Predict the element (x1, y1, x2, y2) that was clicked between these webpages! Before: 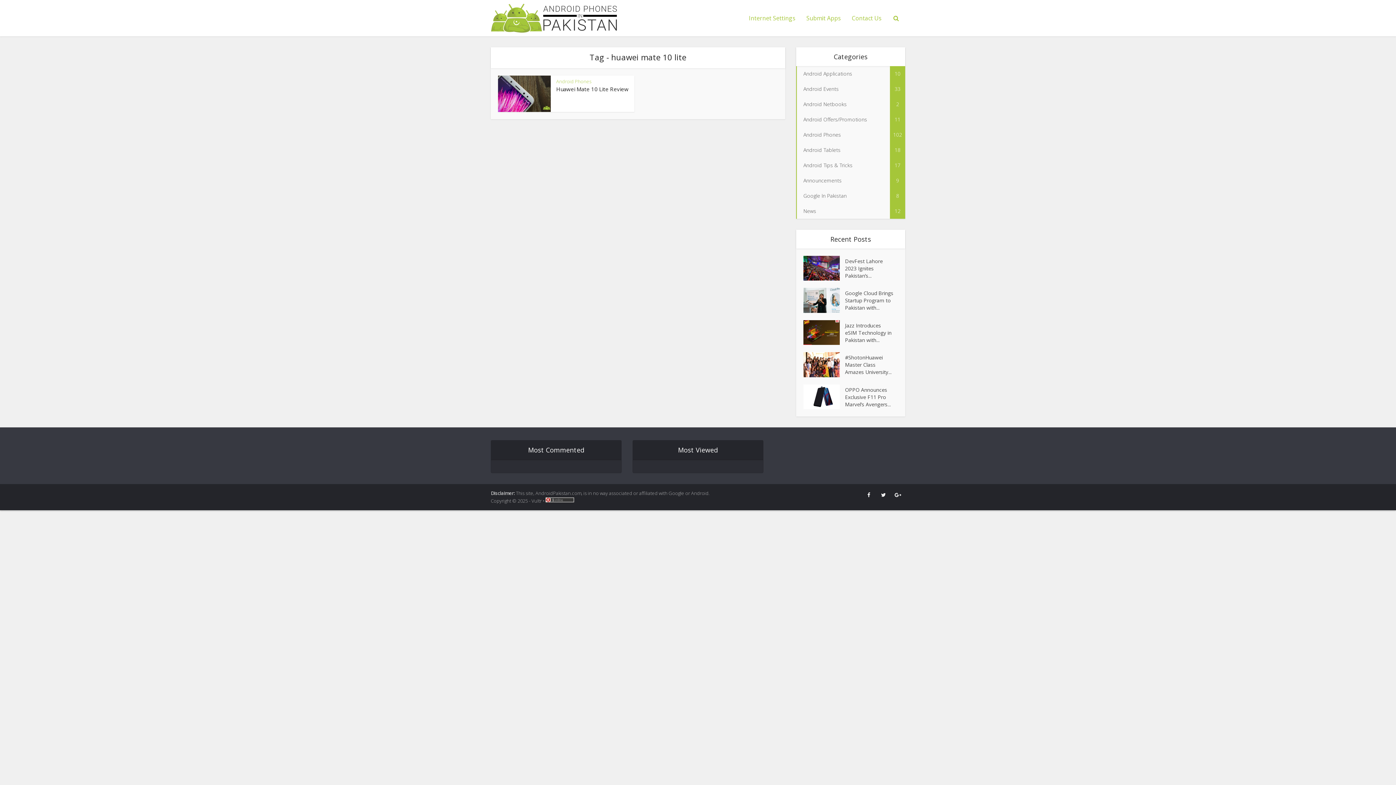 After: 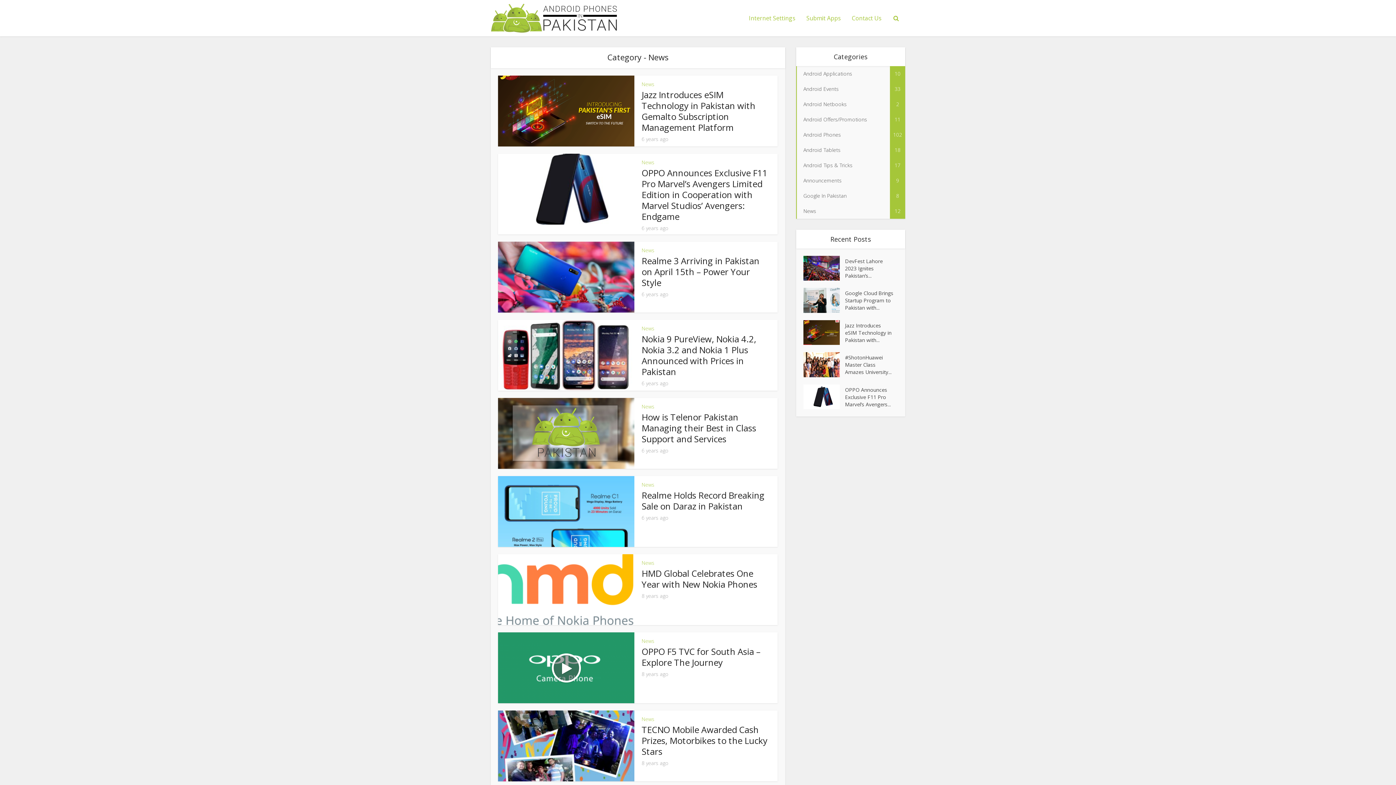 Action: bbox: (796, 203, 905, 218) label: News
12